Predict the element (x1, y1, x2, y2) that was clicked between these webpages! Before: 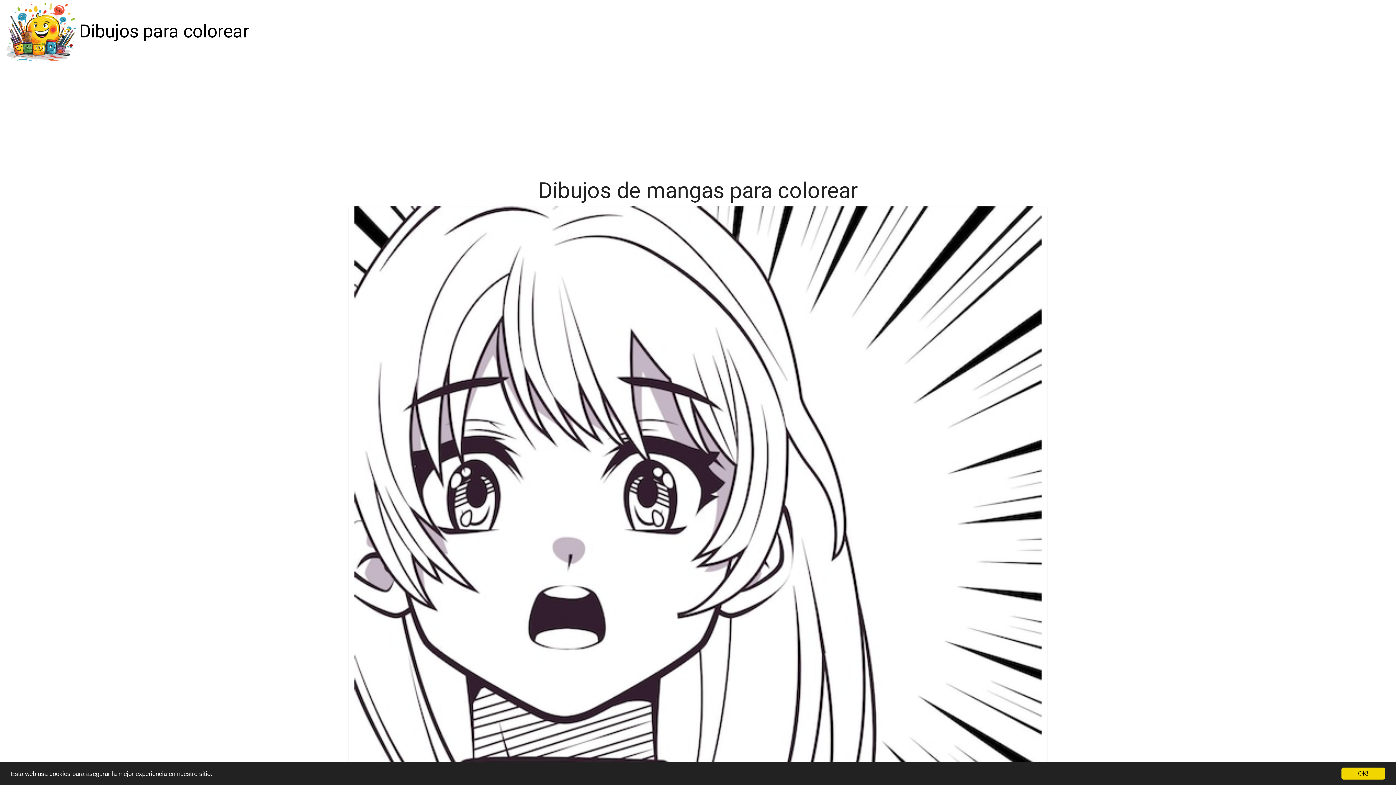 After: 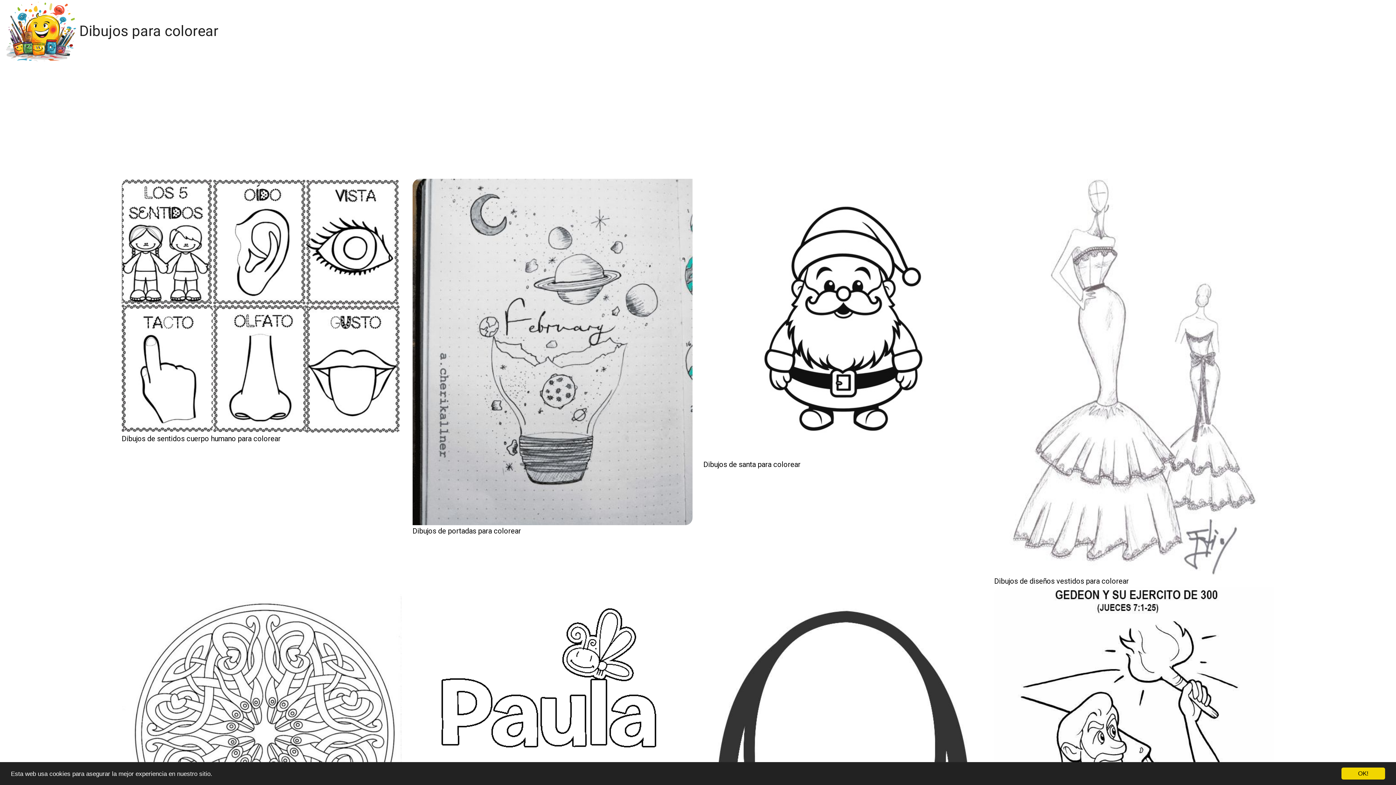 Action: label: Dibujos para colorear bbox: (79, 18, 248, 44)